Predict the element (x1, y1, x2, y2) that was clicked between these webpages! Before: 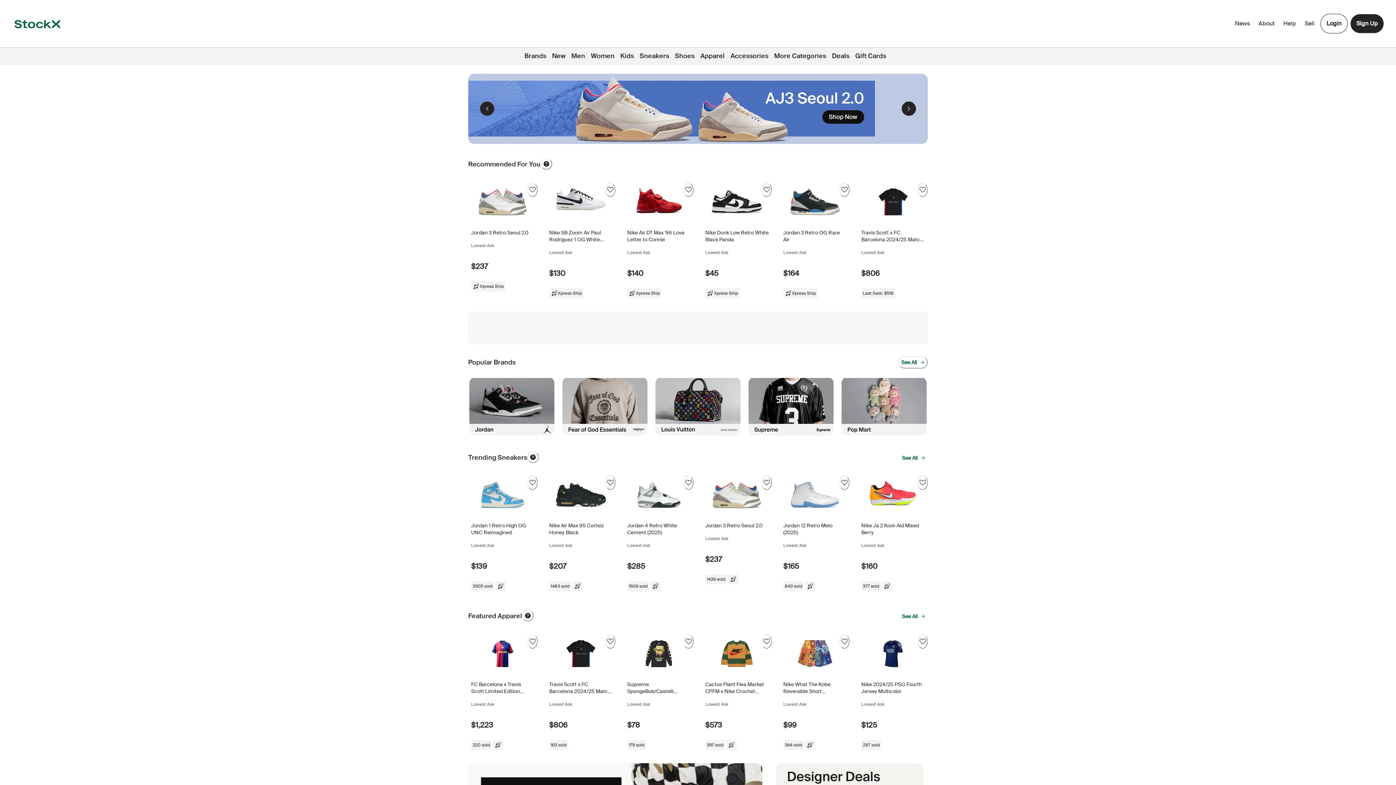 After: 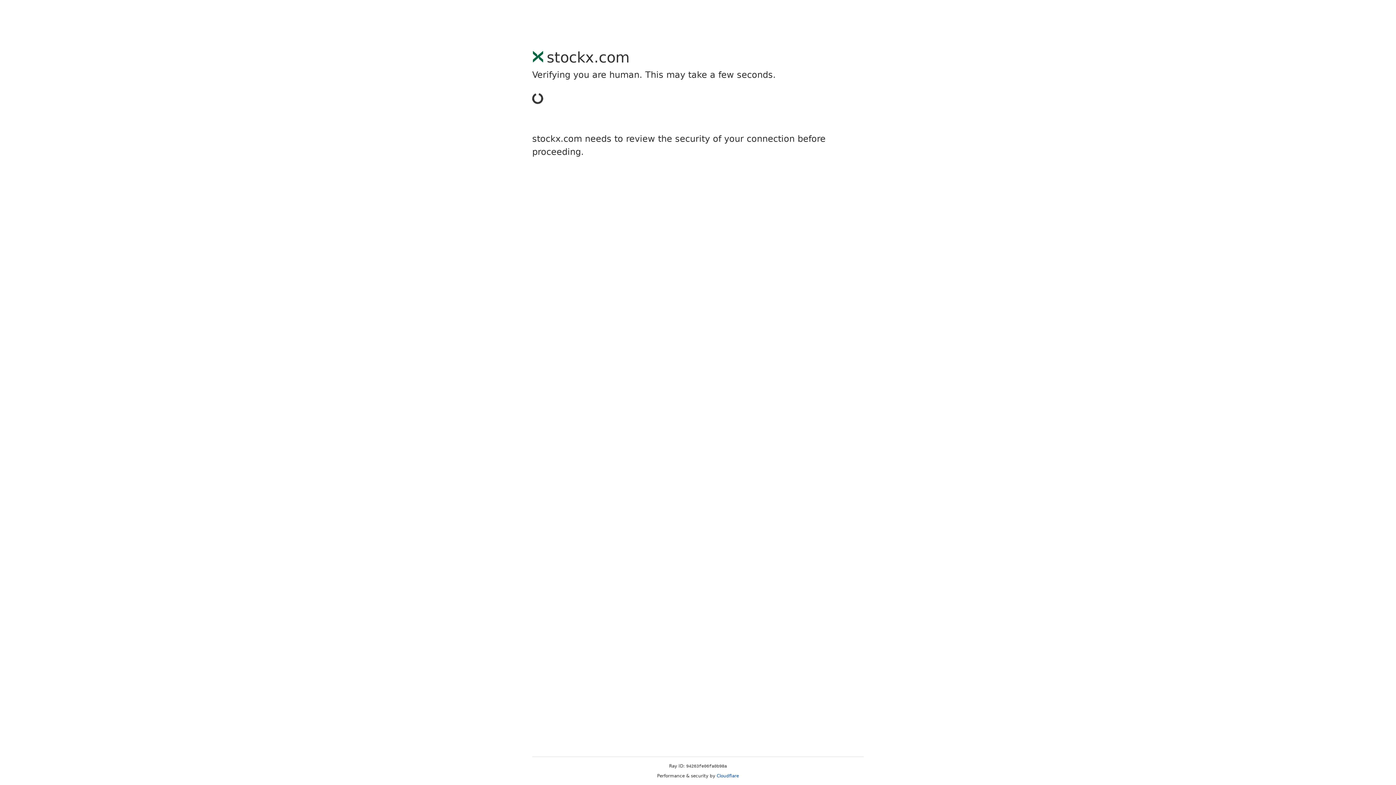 Action: bbox: (624, 475, 693, 596) label: Product Tile Link